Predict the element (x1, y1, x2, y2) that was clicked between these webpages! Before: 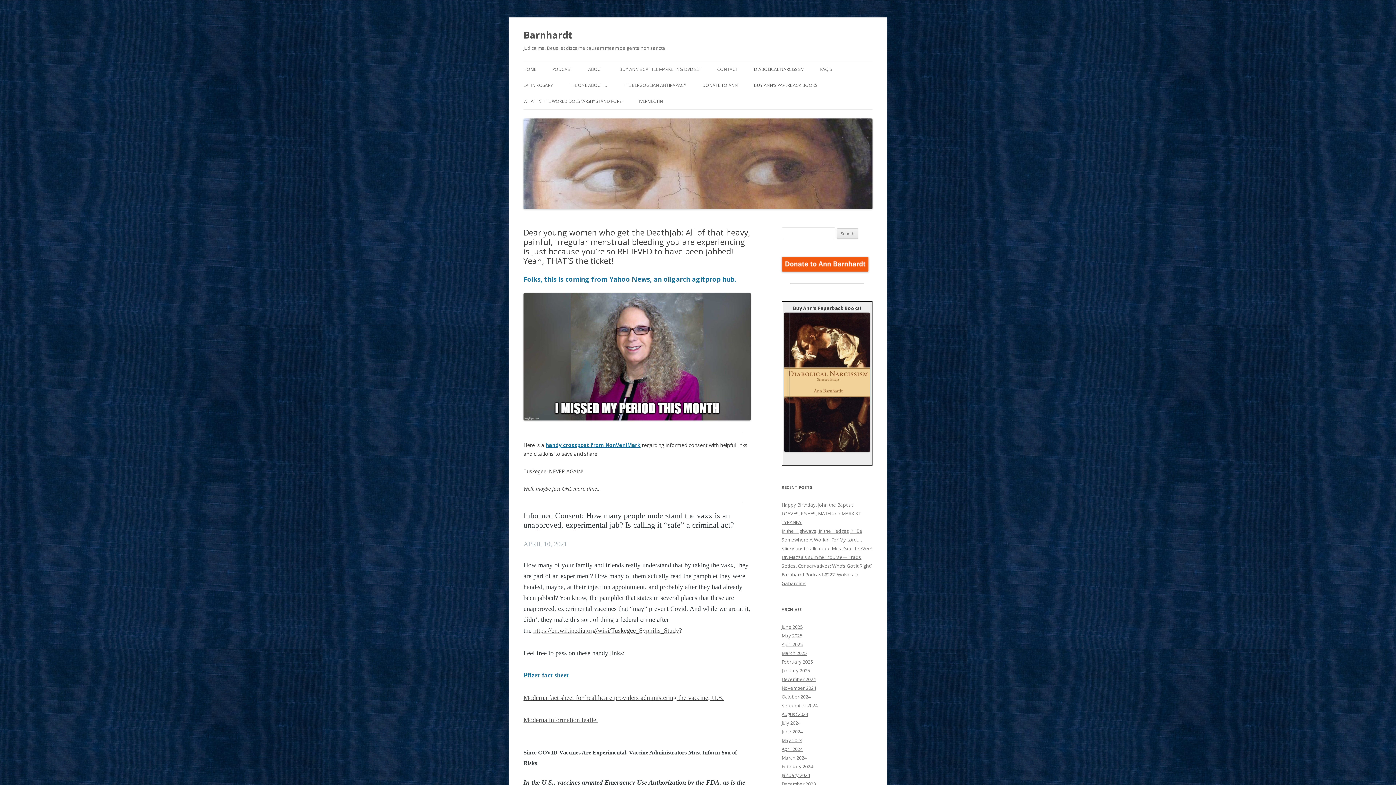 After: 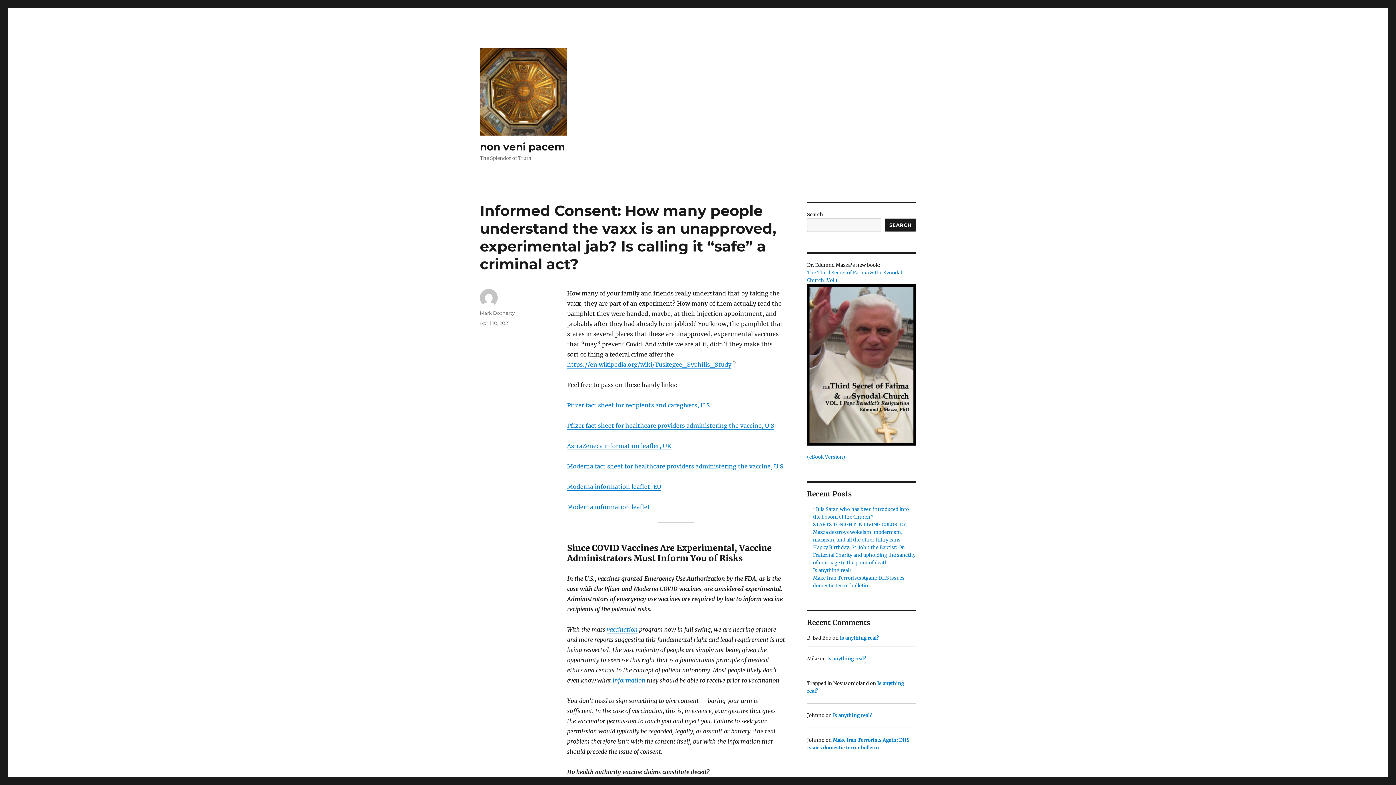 Action: label: APRIL 10, 2021 bbox: (523, 541, 567, 547)